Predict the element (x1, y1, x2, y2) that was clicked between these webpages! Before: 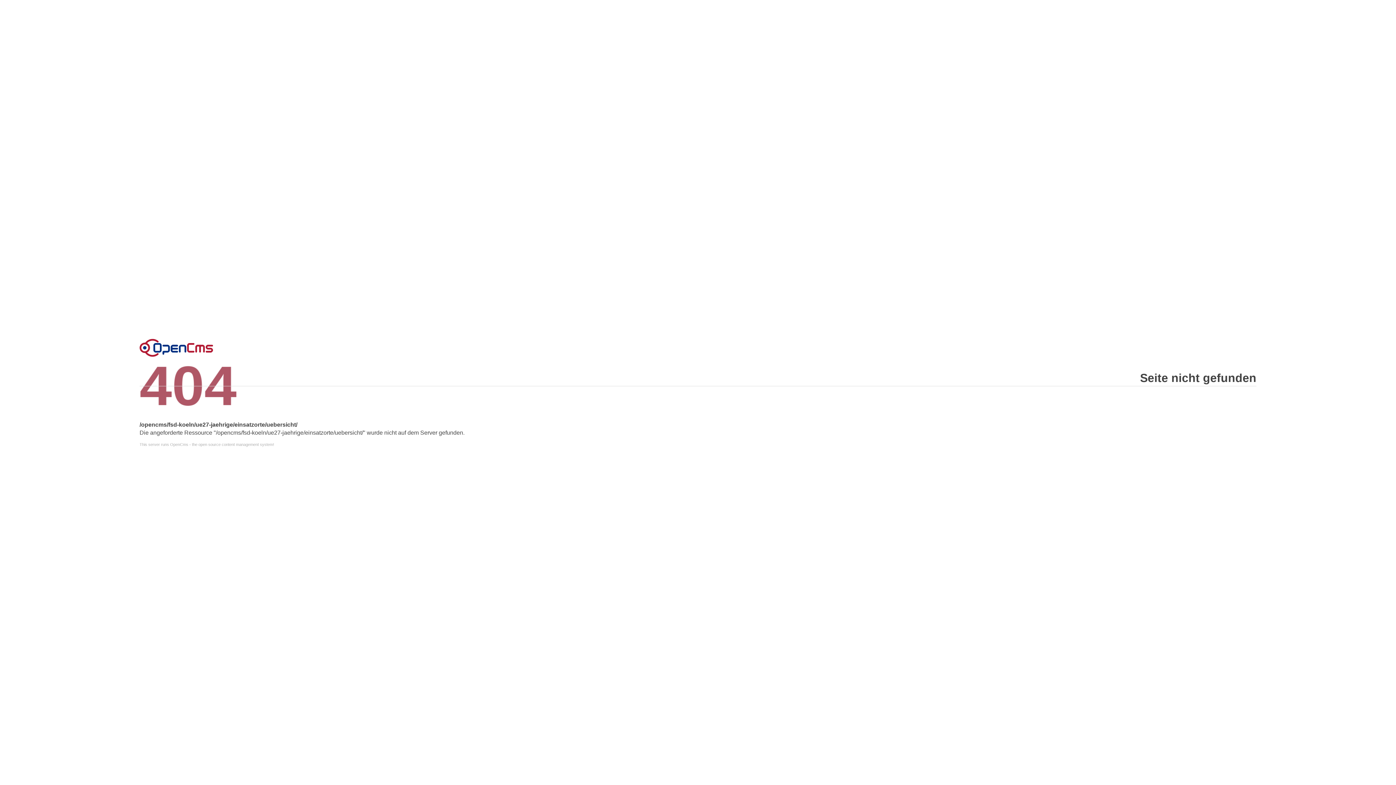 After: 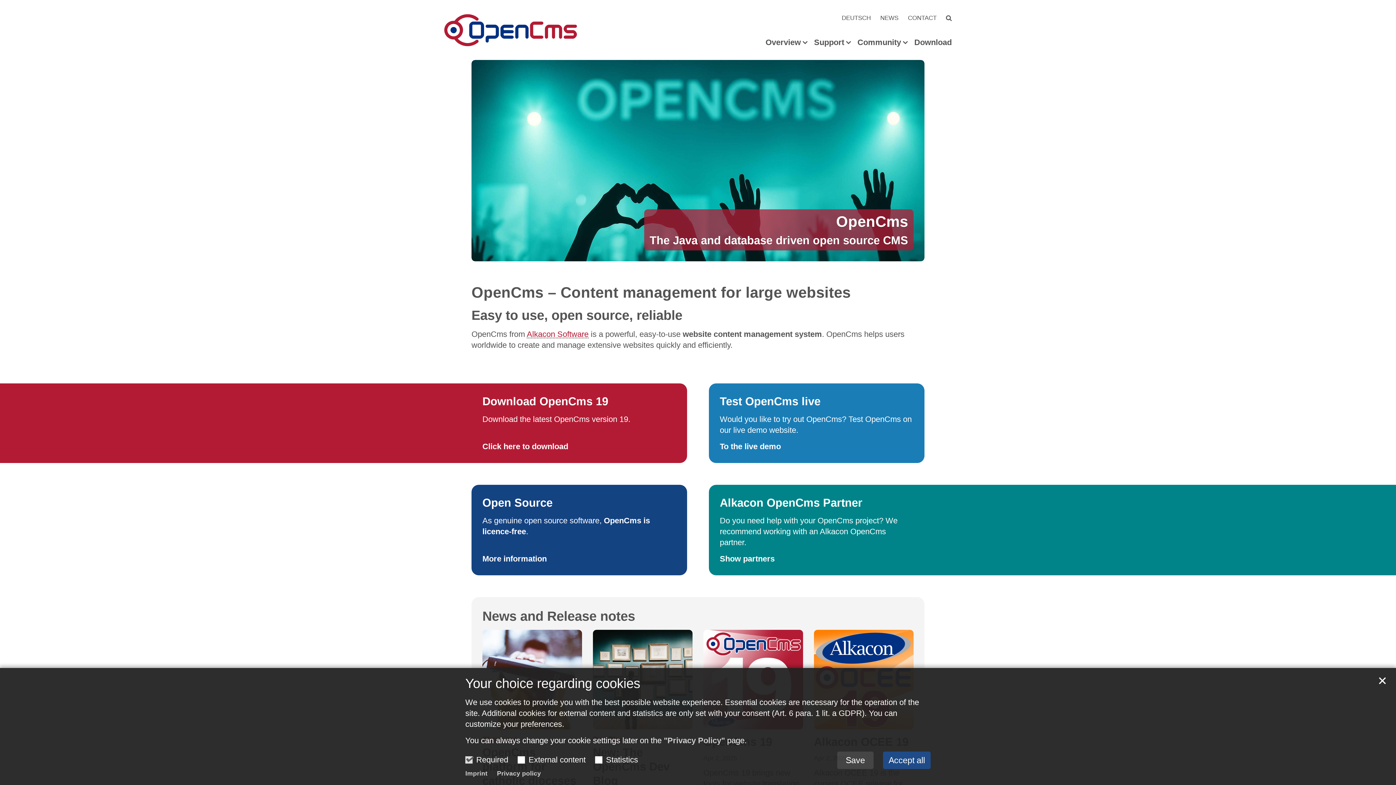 Action: label: Error bbox: (139, 338, 213, 356)